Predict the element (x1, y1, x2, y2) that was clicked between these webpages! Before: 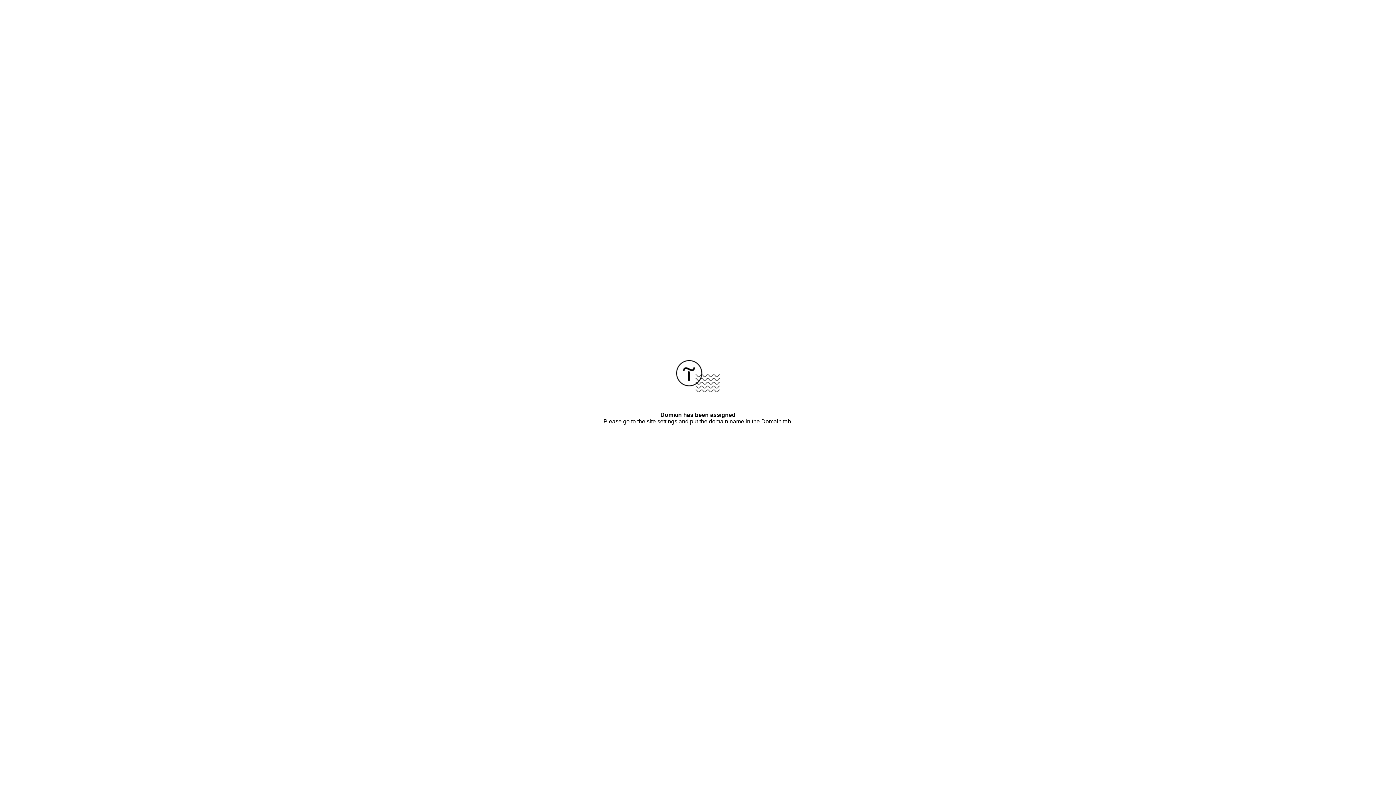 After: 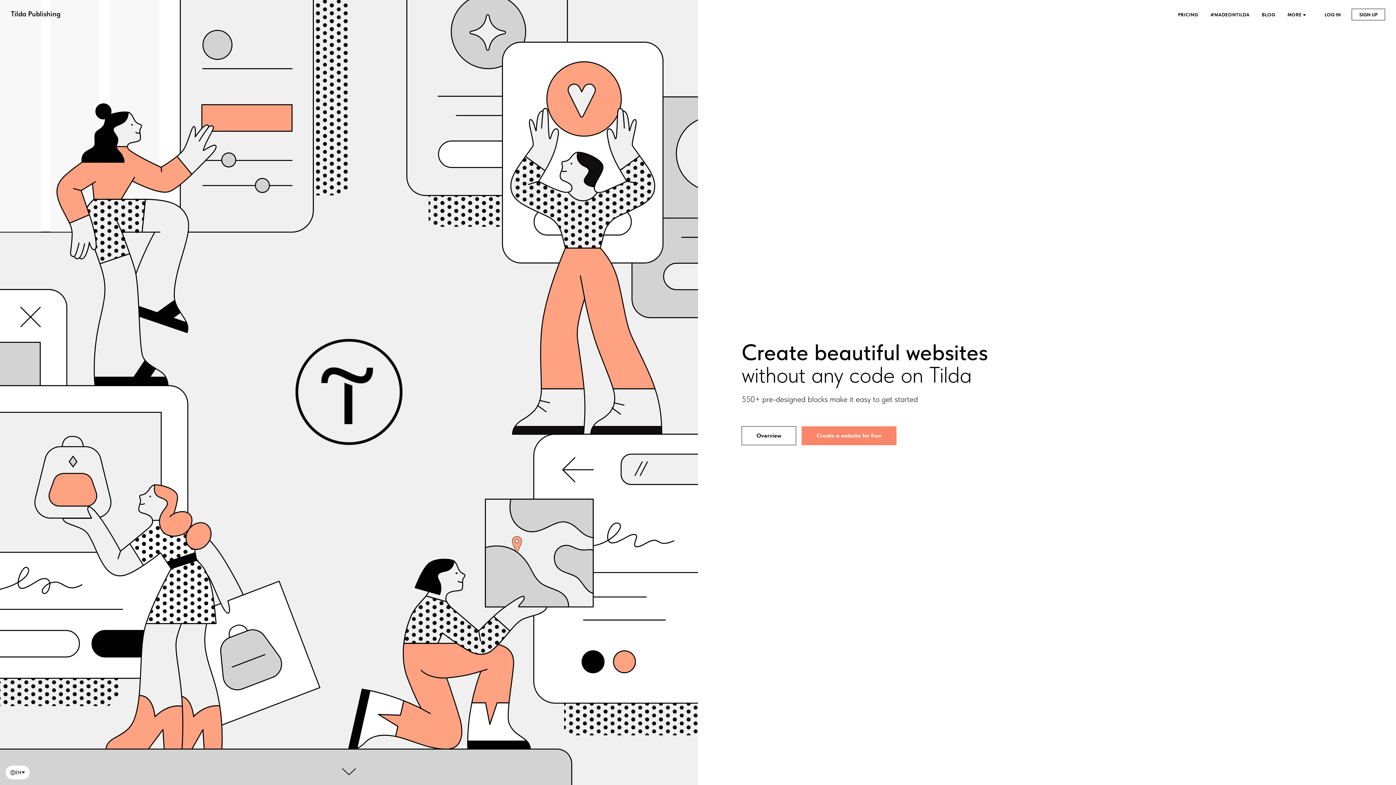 Action: bbox: (676, 387, 720, 393)